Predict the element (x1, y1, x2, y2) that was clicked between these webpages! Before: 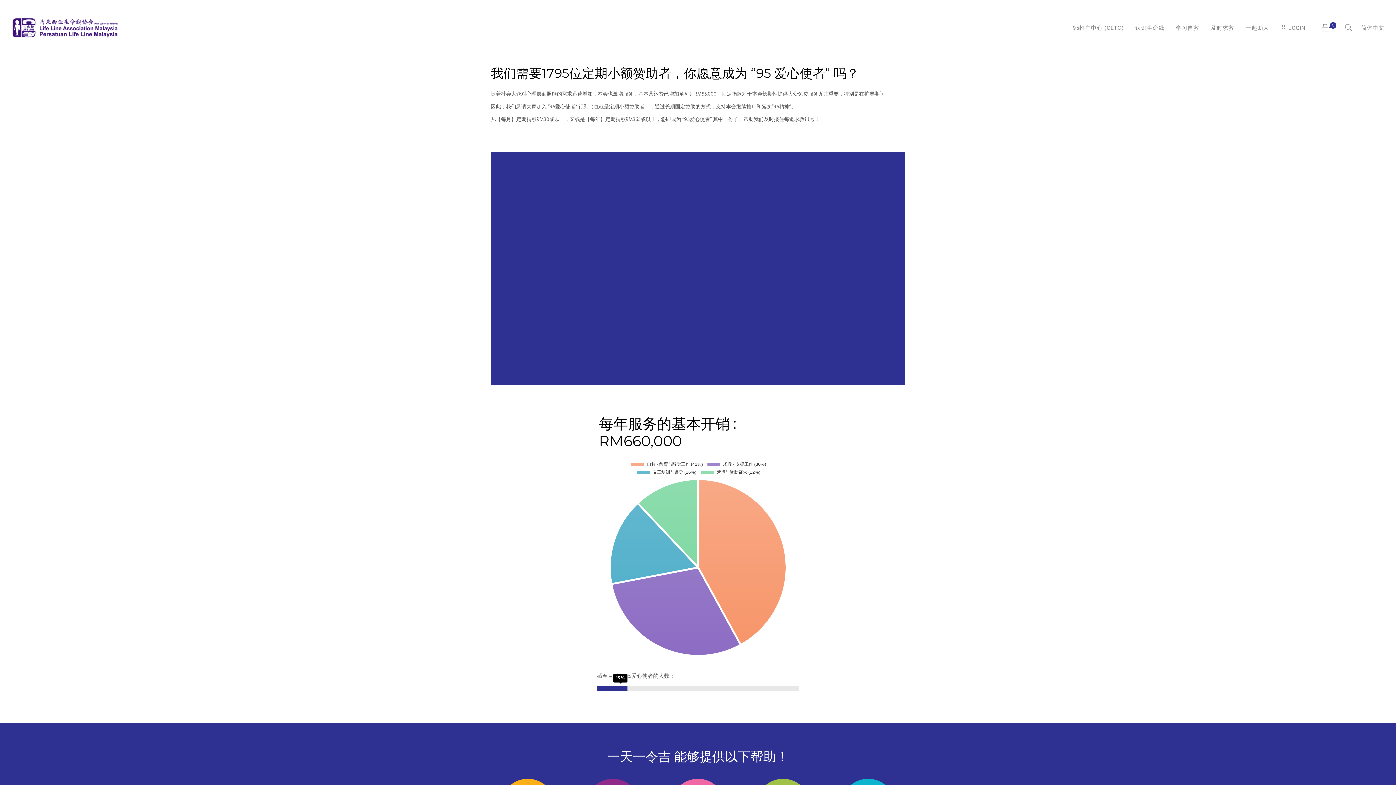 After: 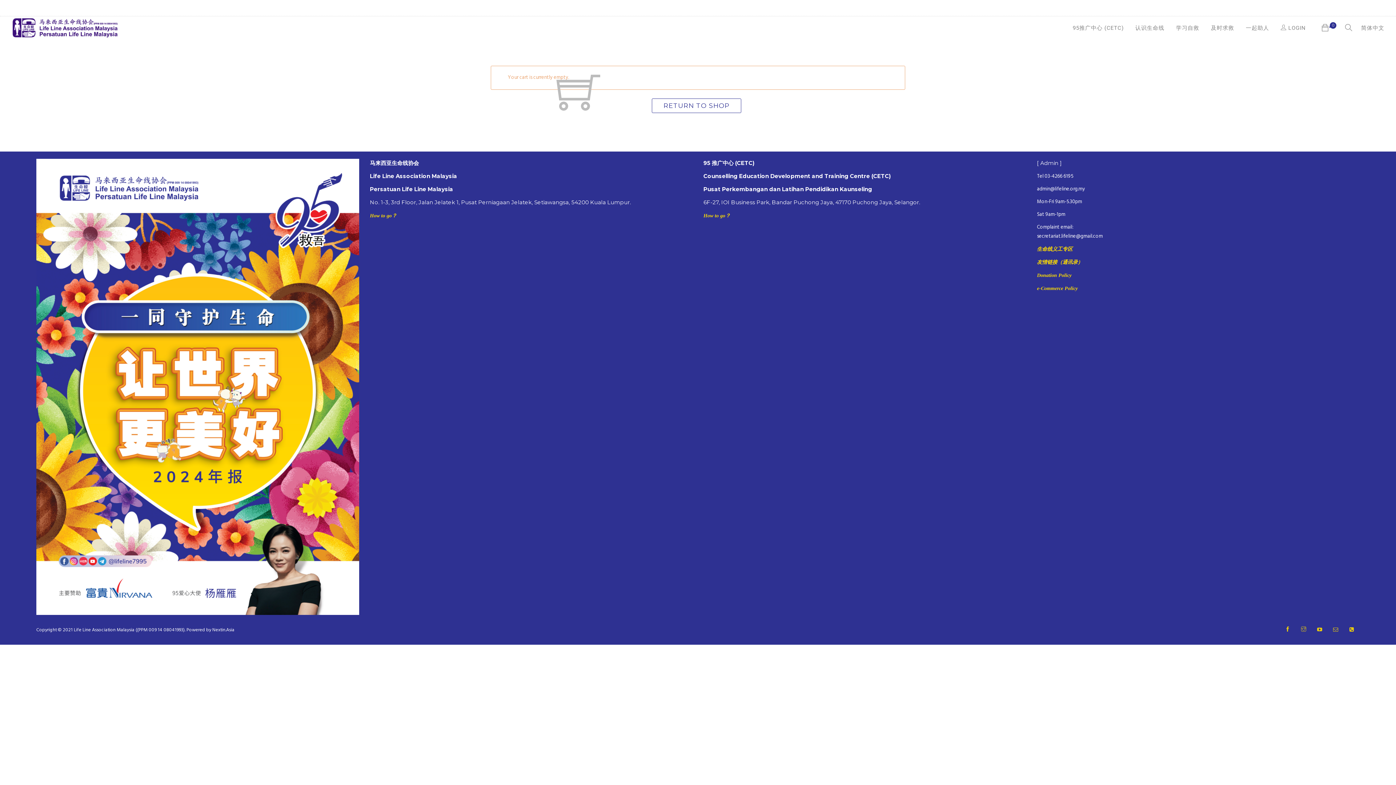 Action: label:  0 bbox: (1321, 16, 1336, 41)